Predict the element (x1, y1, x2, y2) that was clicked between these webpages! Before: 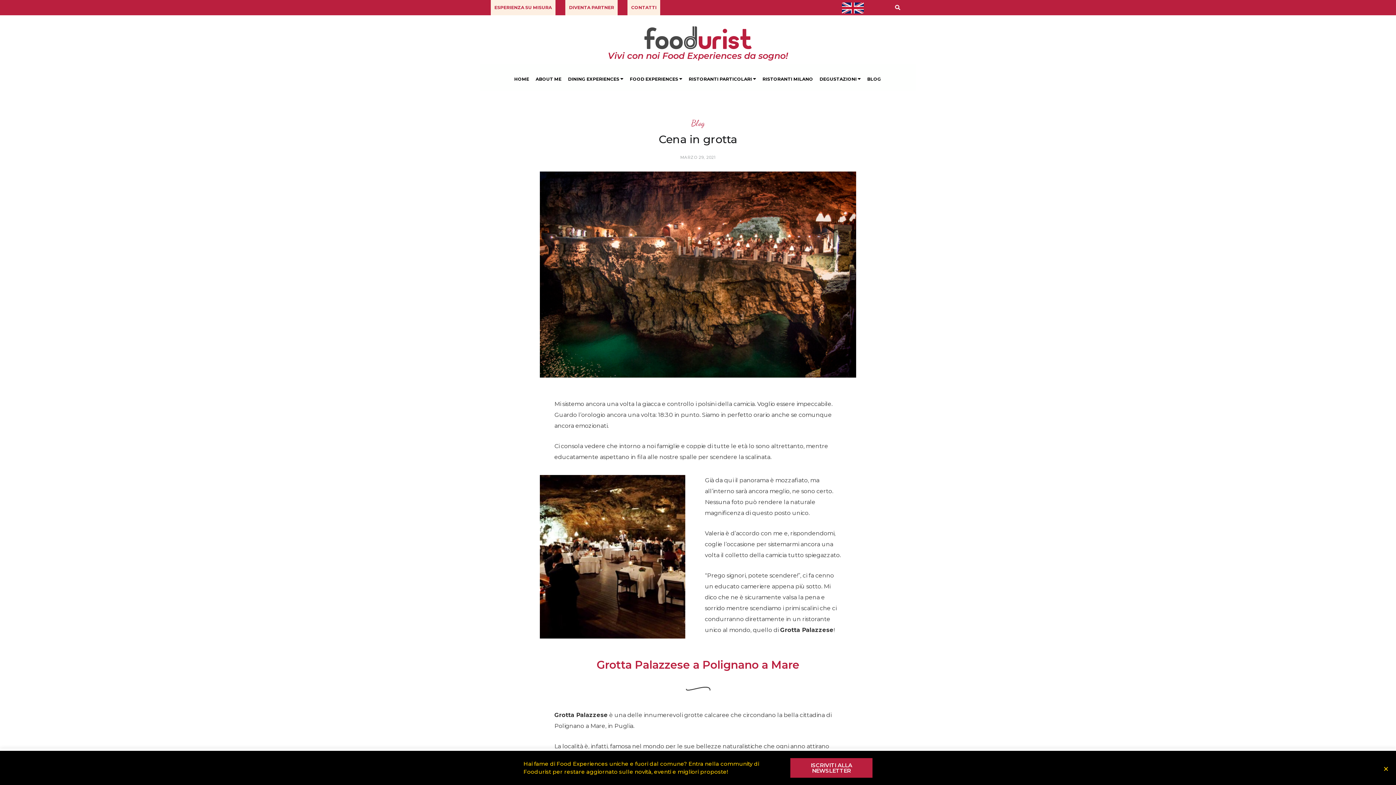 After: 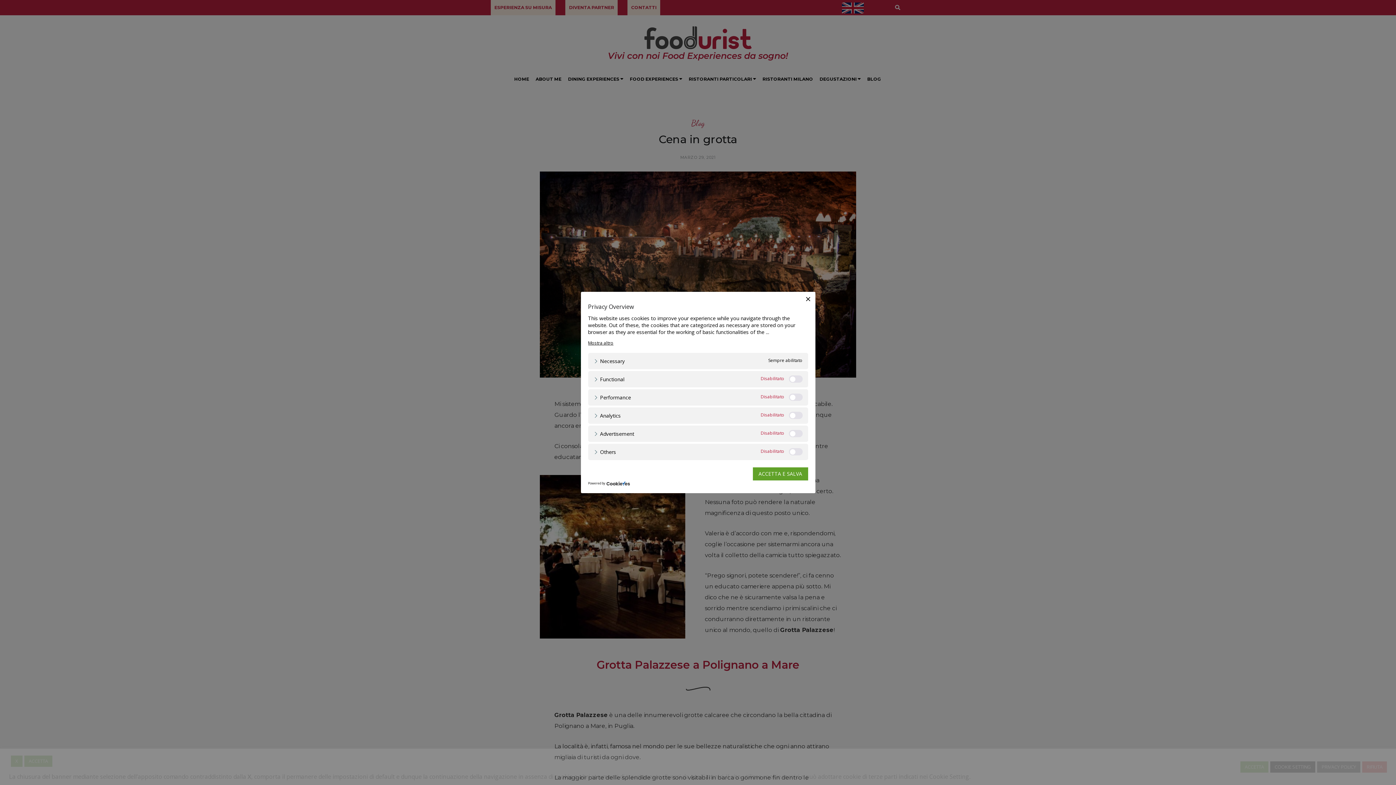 Action: bbox: (1270, 761, 1315, 772) label: COOKIE SETTING